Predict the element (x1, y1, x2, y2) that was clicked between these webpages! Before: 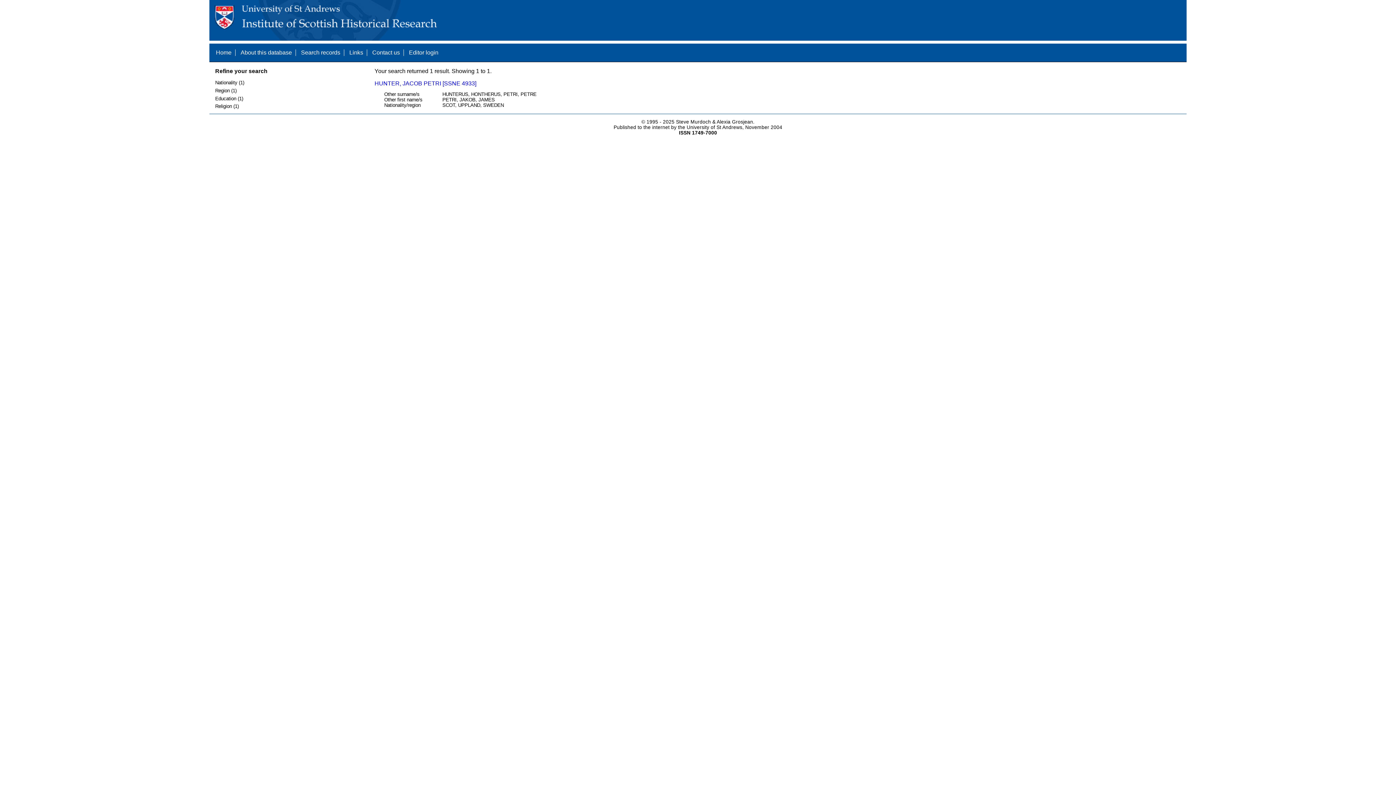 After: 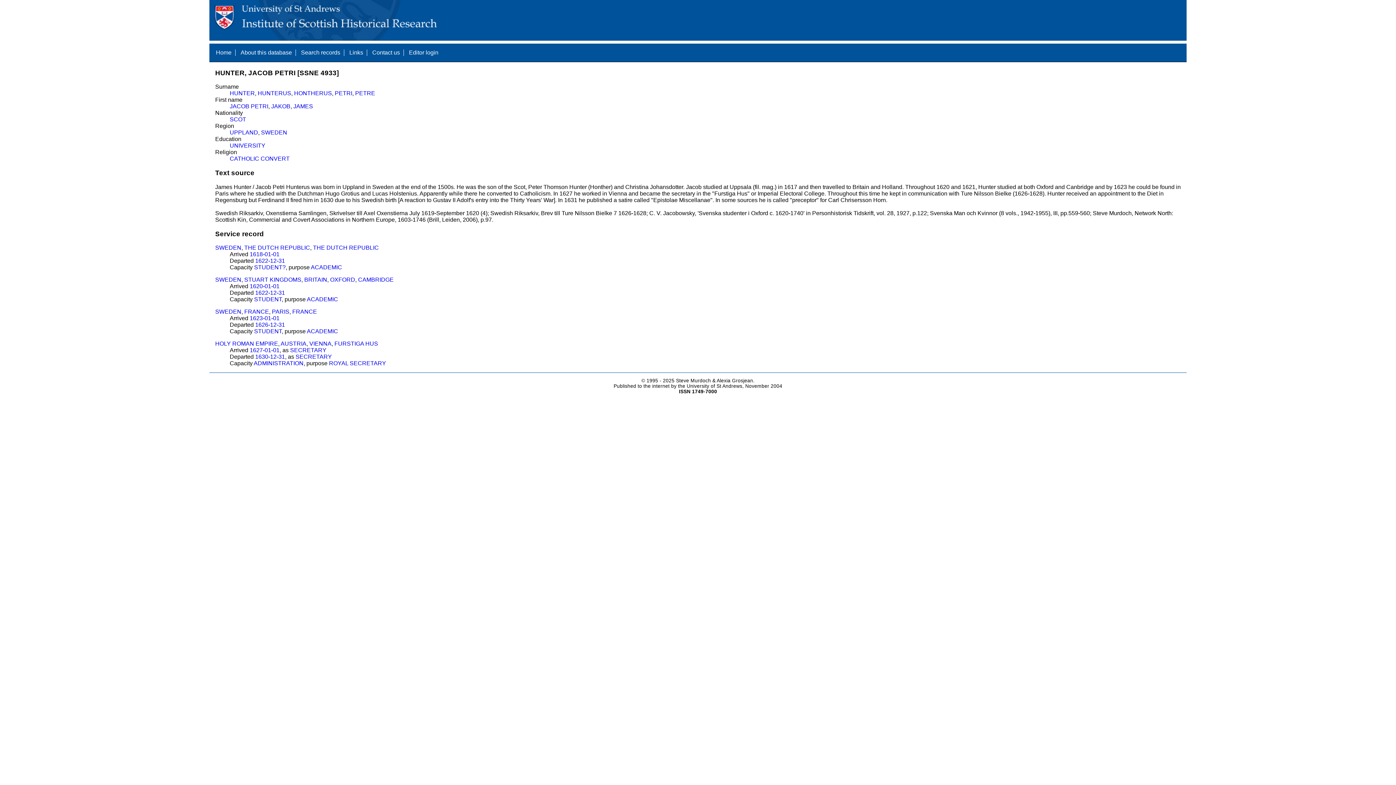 Action: label: HUNTER, JACOB PETRI [SSNE 4933] bbox: (374, 80, 476, 86)